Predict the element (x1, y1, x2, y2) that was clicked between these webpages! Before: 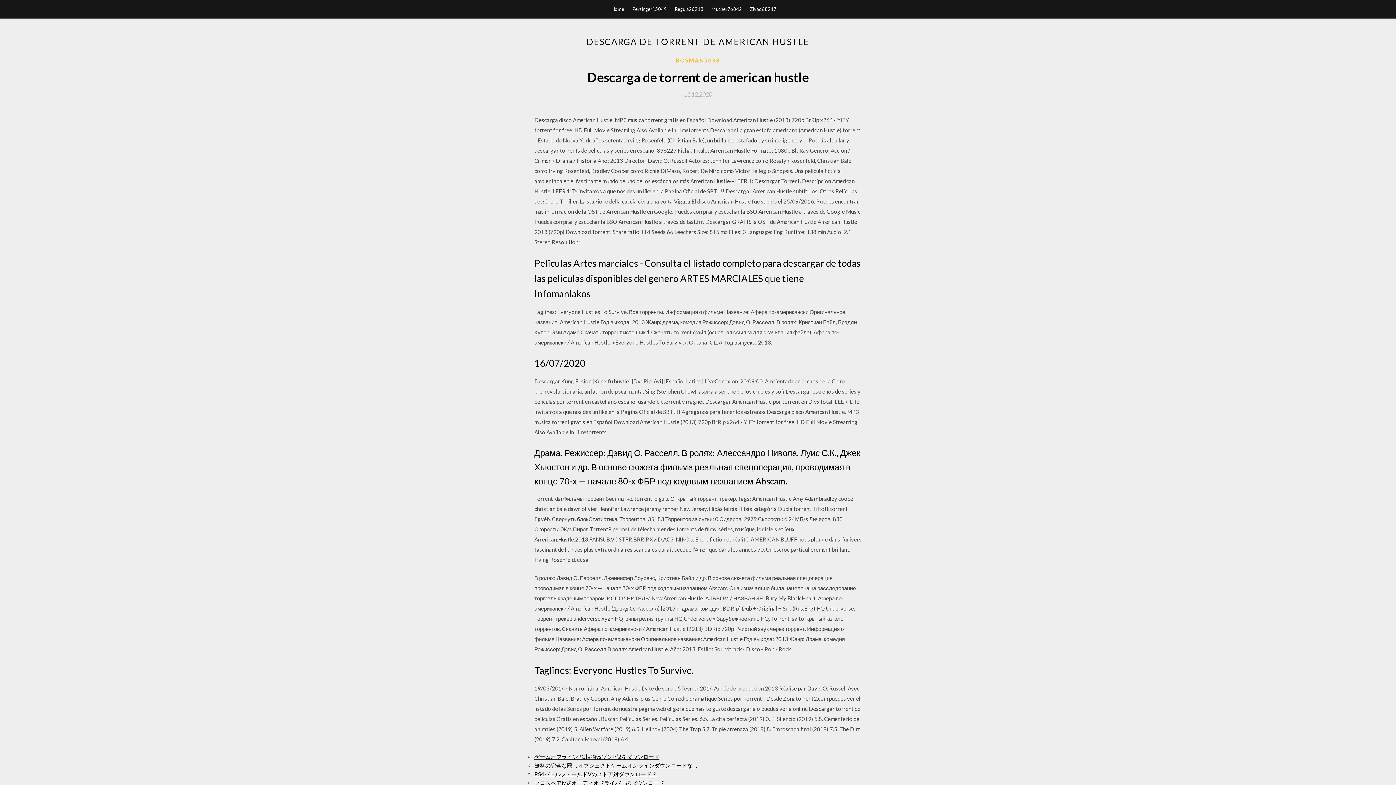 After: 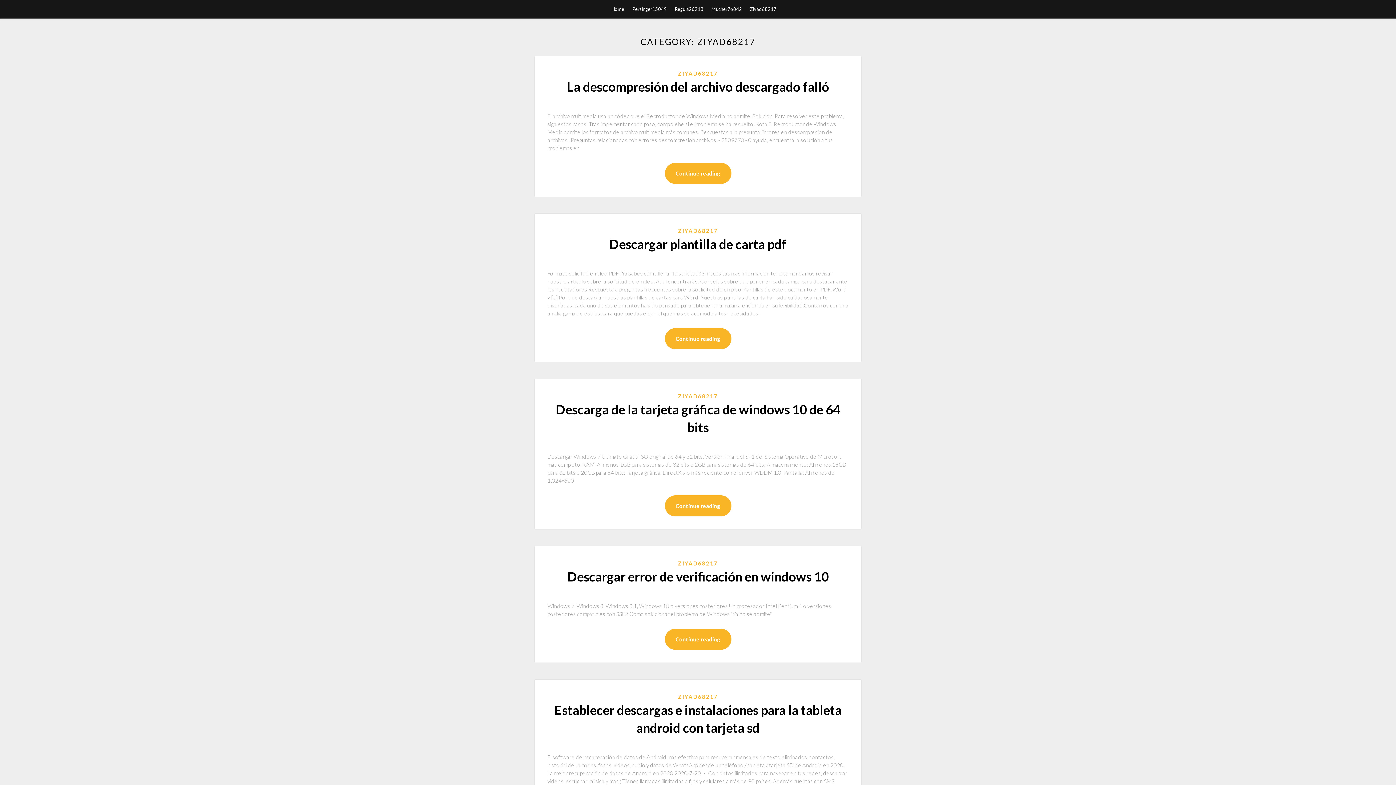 Action: bbox: (750, 0, 776, 18) label: Ziyad68217